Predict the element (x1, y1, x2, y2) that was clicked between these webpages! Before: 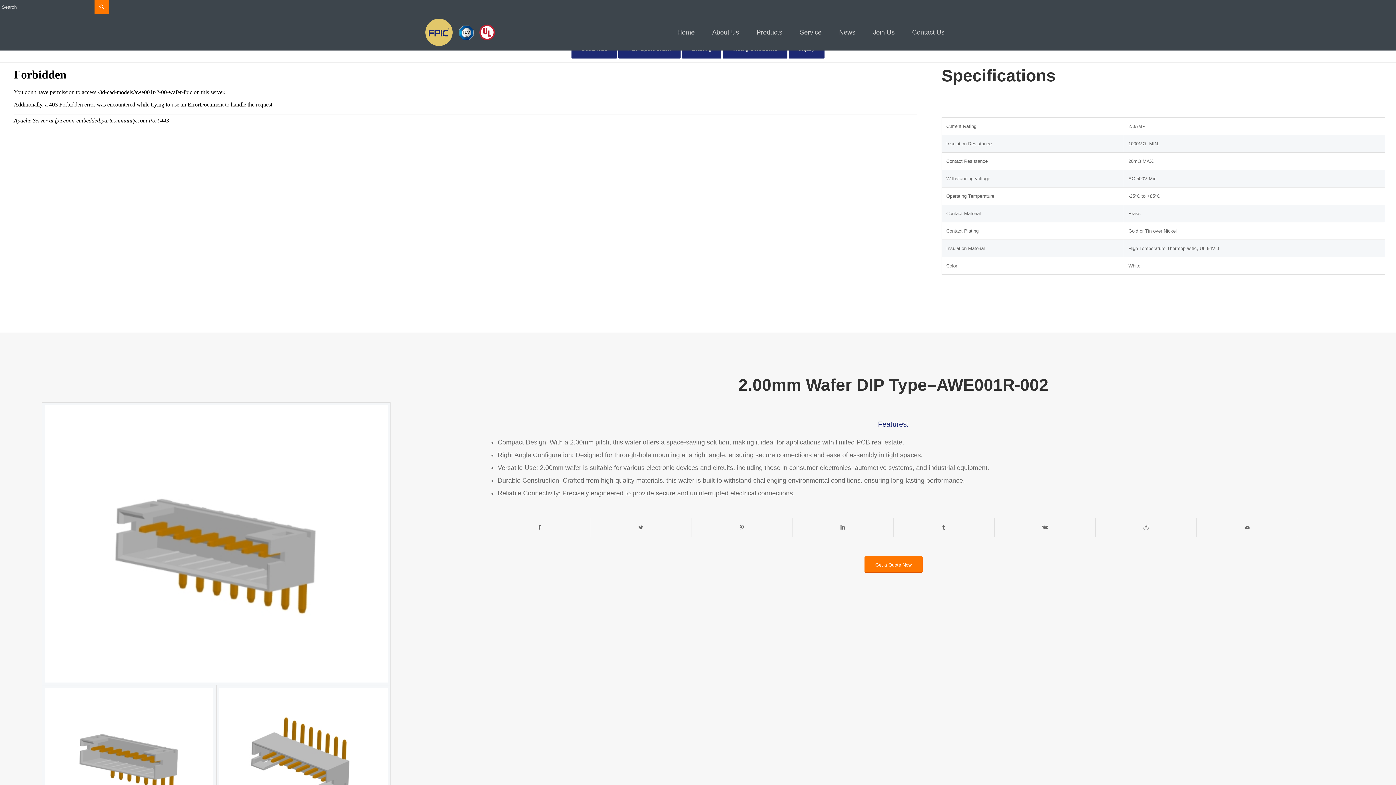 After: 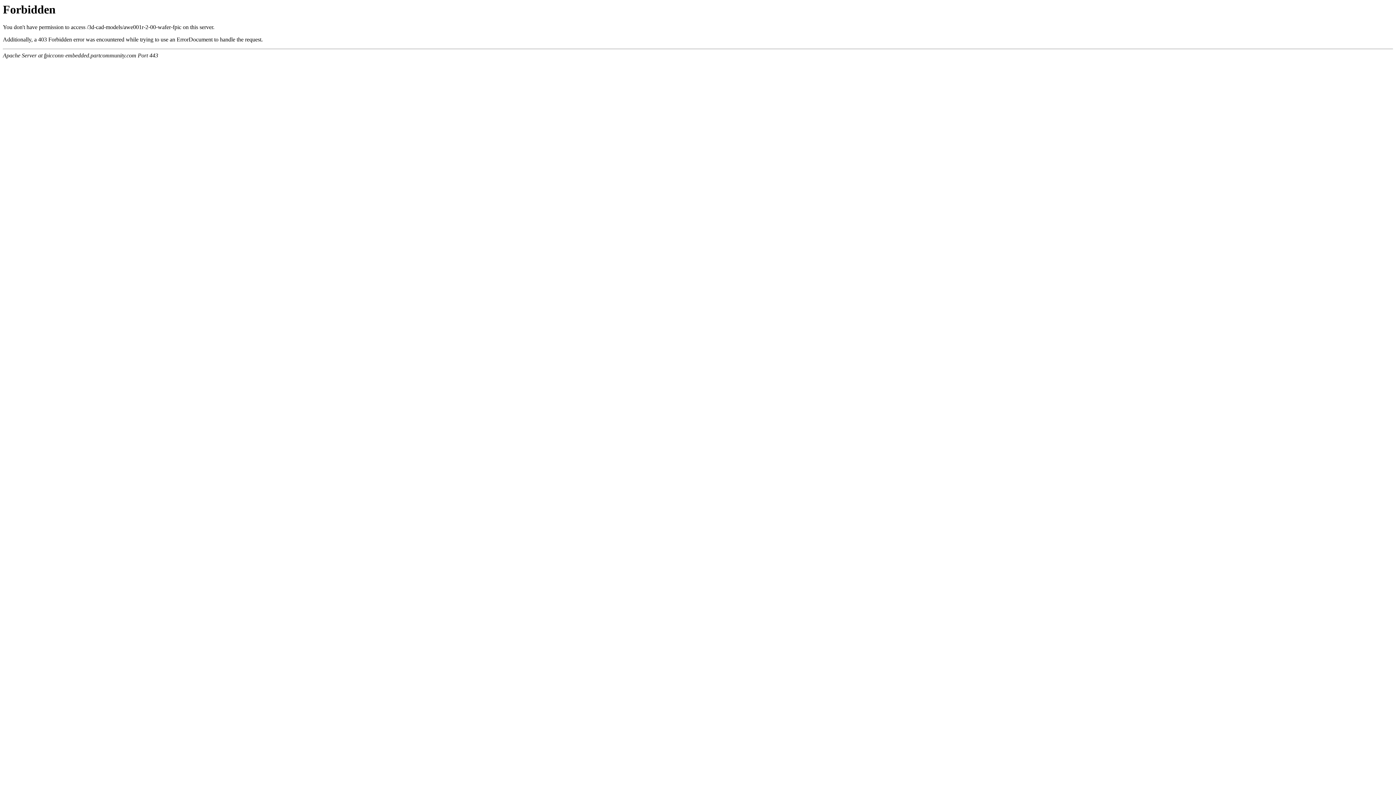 Action: label: Reliable Connectivity bbox: (497, 489, 558, 497)